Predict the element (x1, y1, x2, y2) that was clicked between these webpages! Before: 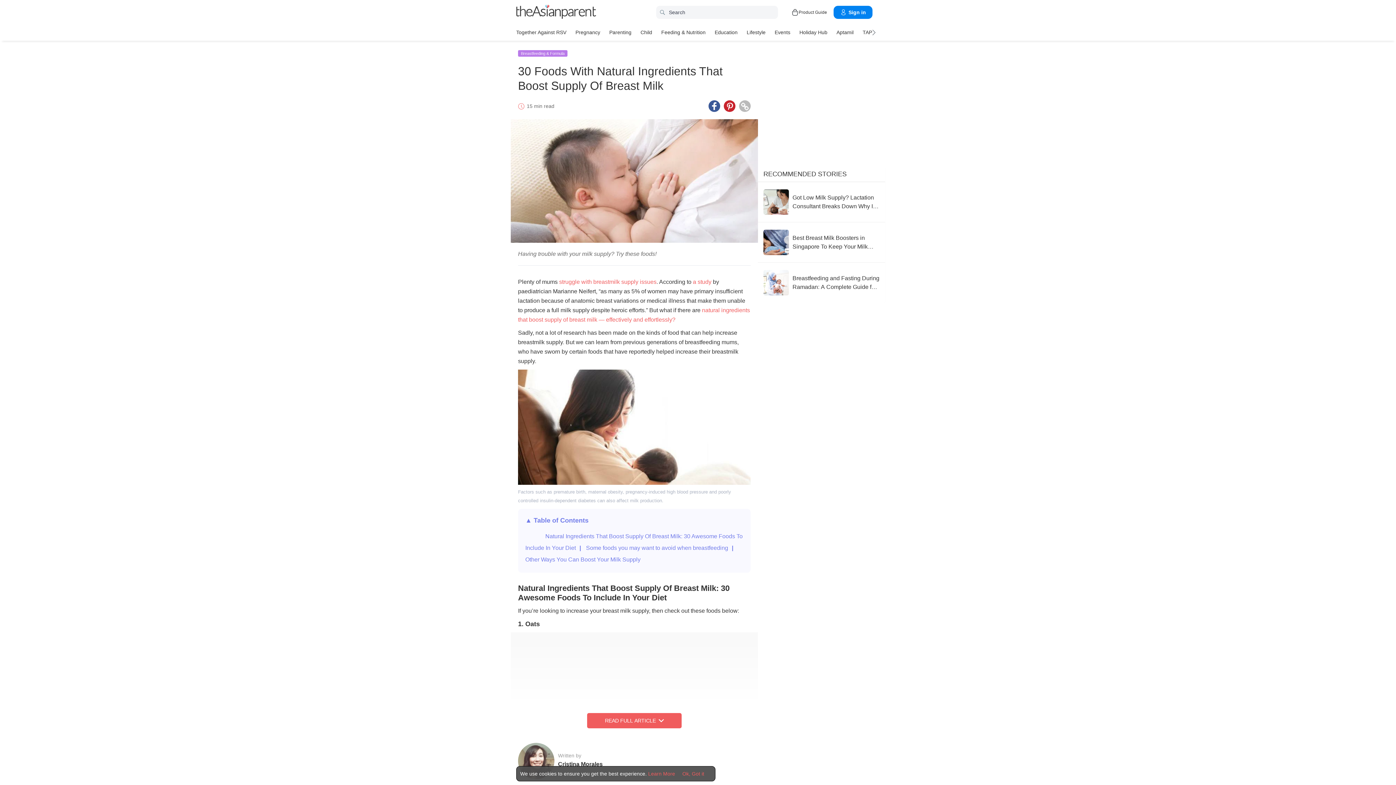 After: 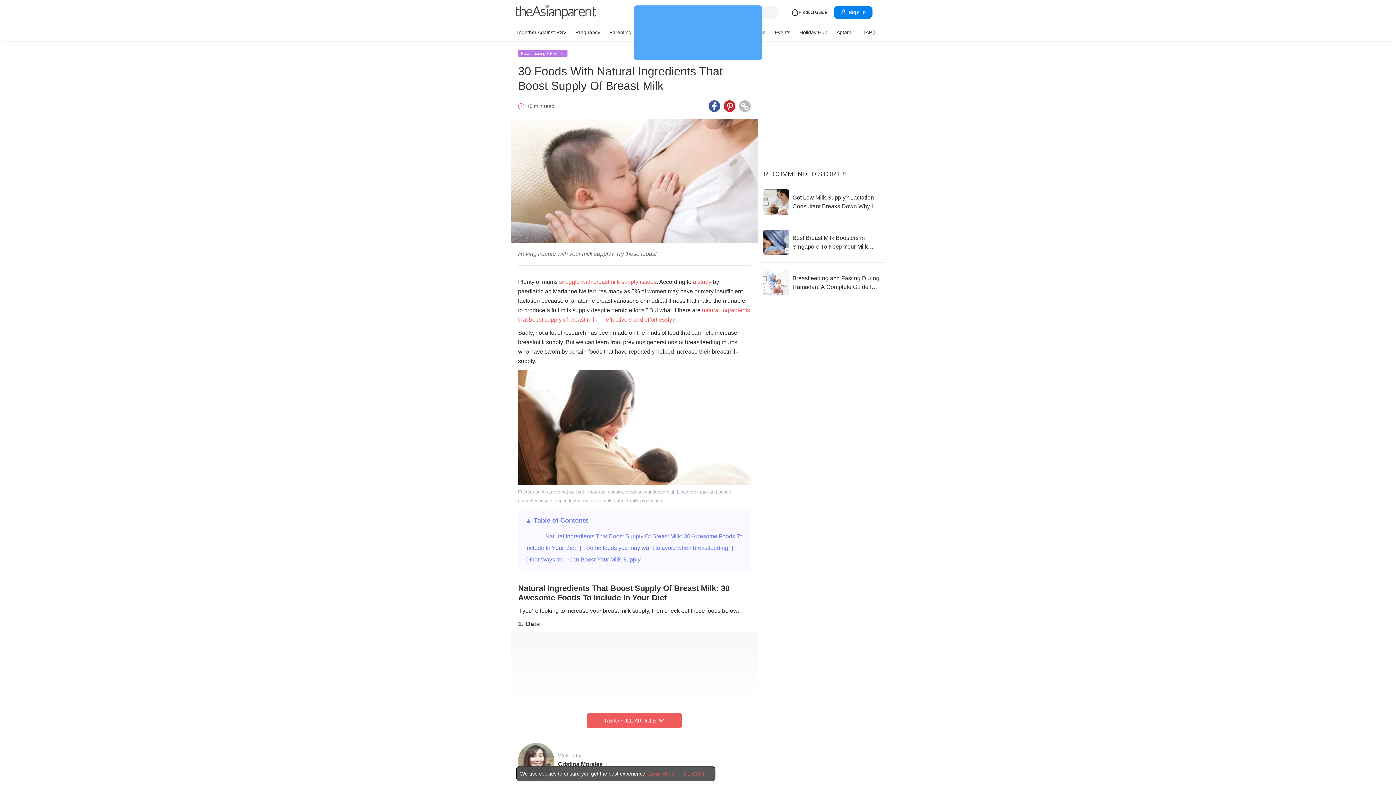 Action: label: Pinterest icon - Share article bbox: (724, 100, 735, 112)